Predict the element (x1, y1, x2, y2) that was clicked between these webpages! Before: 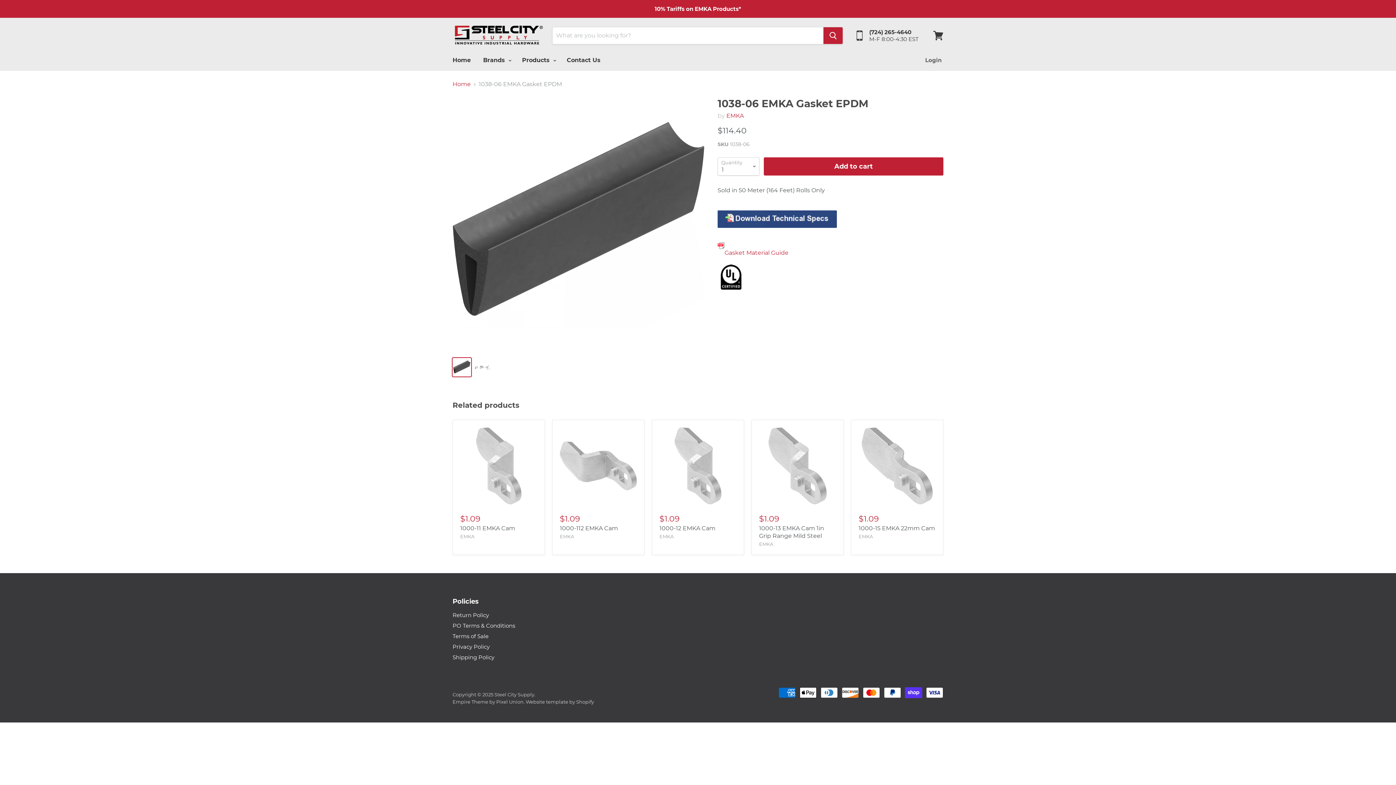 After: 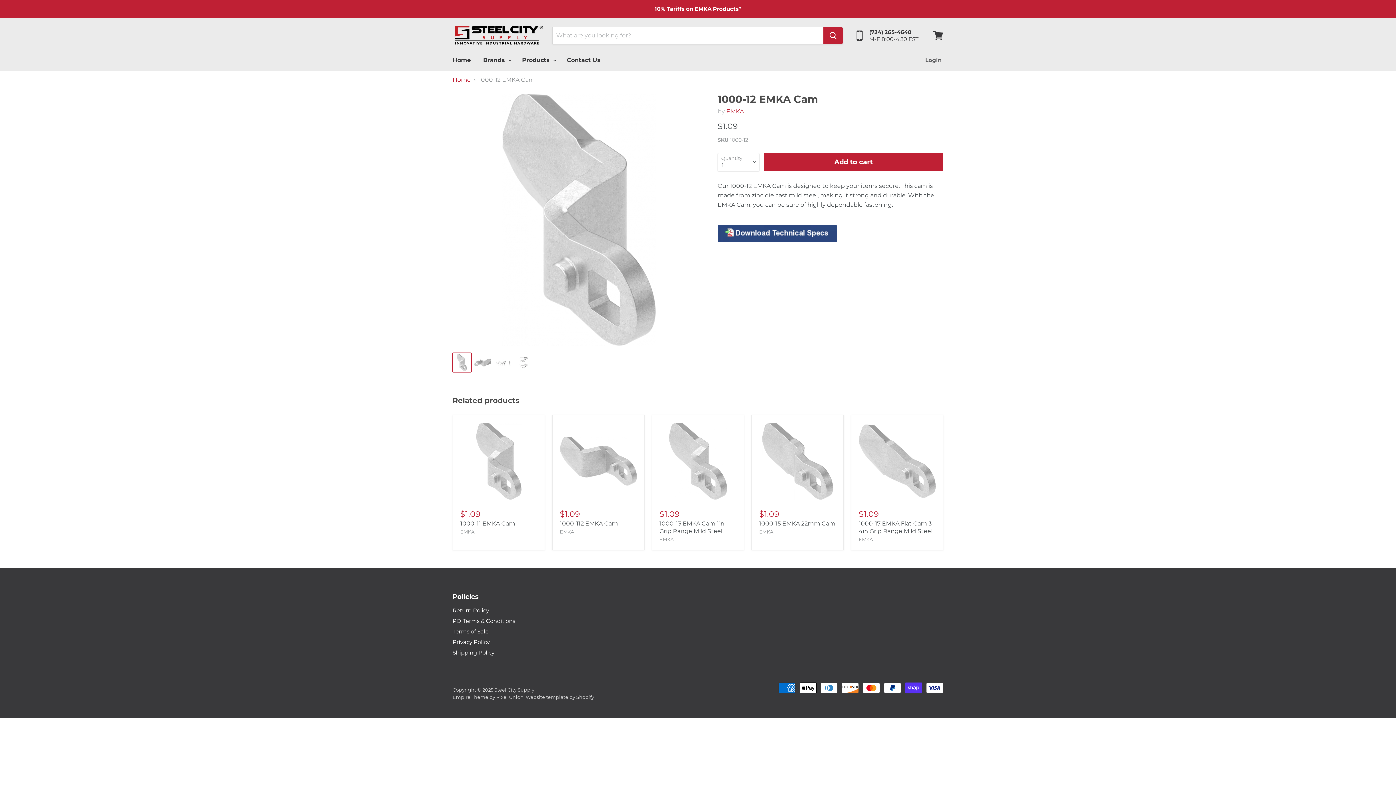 Action: bbox: (659, 427, 736, 504)